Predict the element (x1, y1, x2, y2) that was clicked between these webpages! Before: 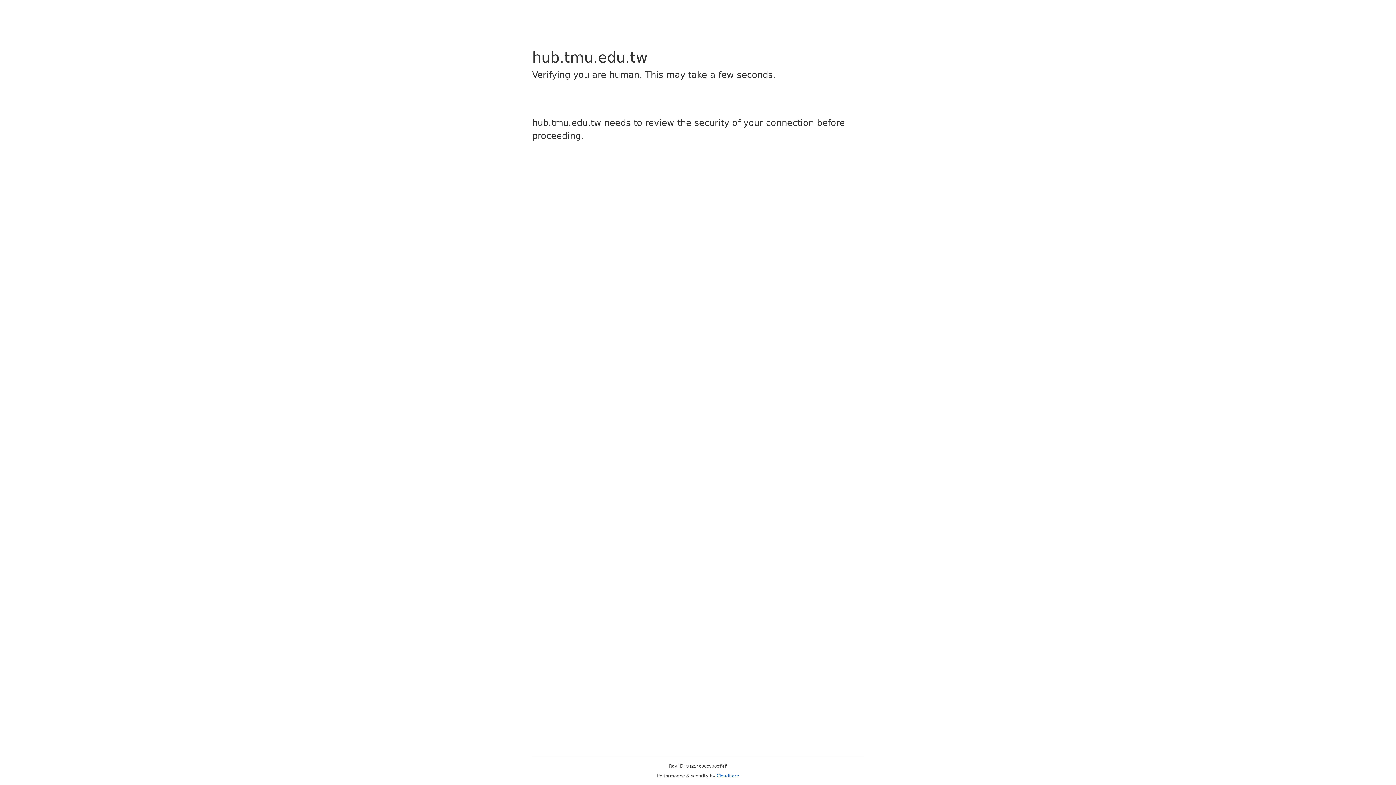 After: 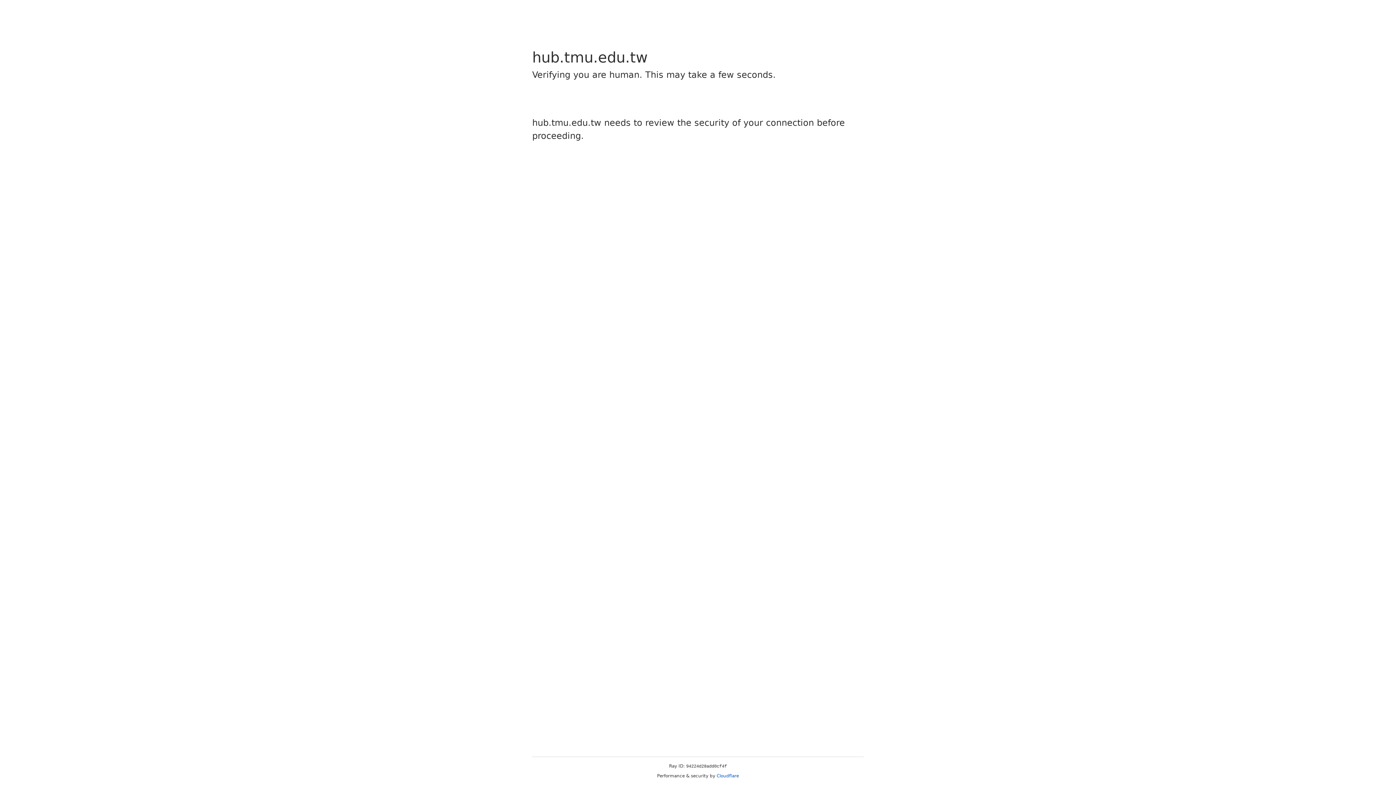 Action: bbox: (716, 773, 739, 778) label: Cloudflare